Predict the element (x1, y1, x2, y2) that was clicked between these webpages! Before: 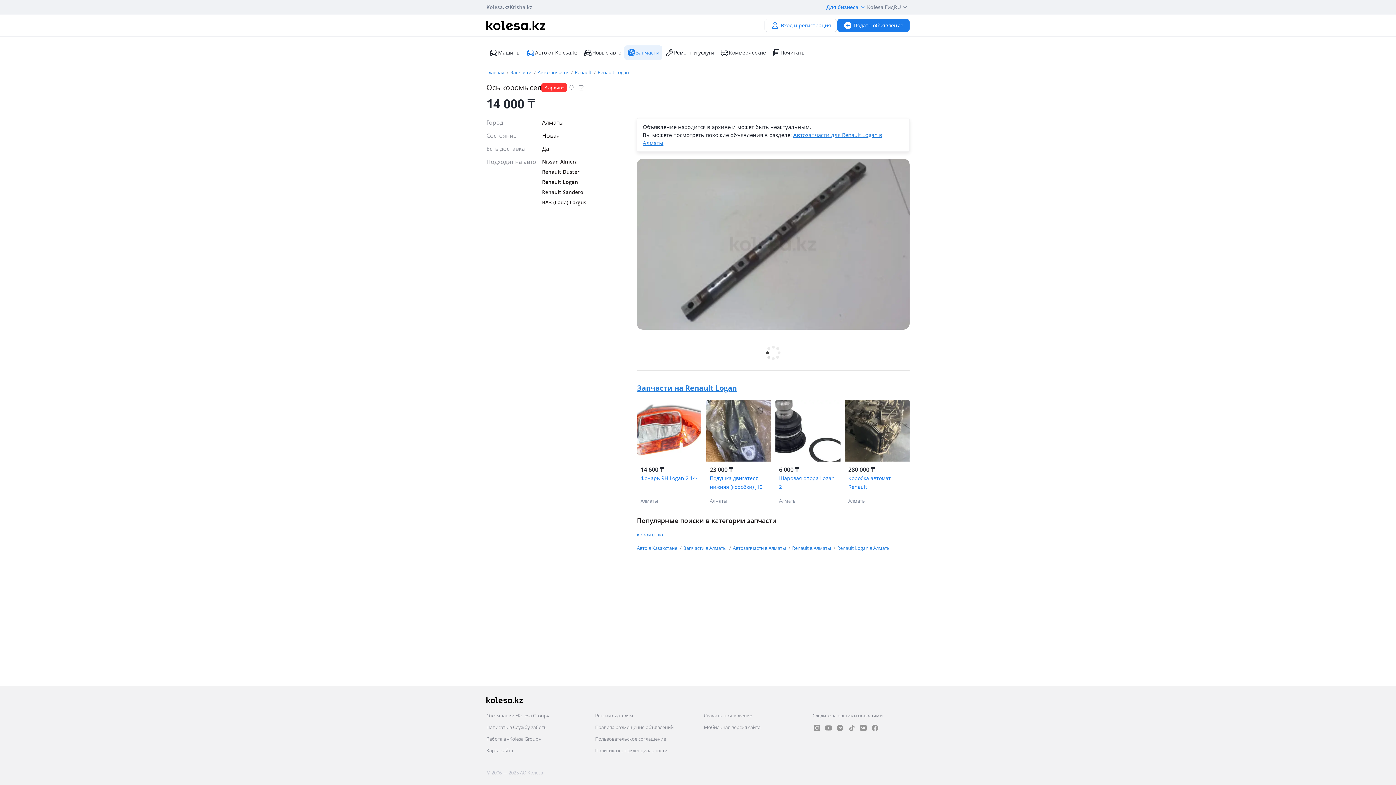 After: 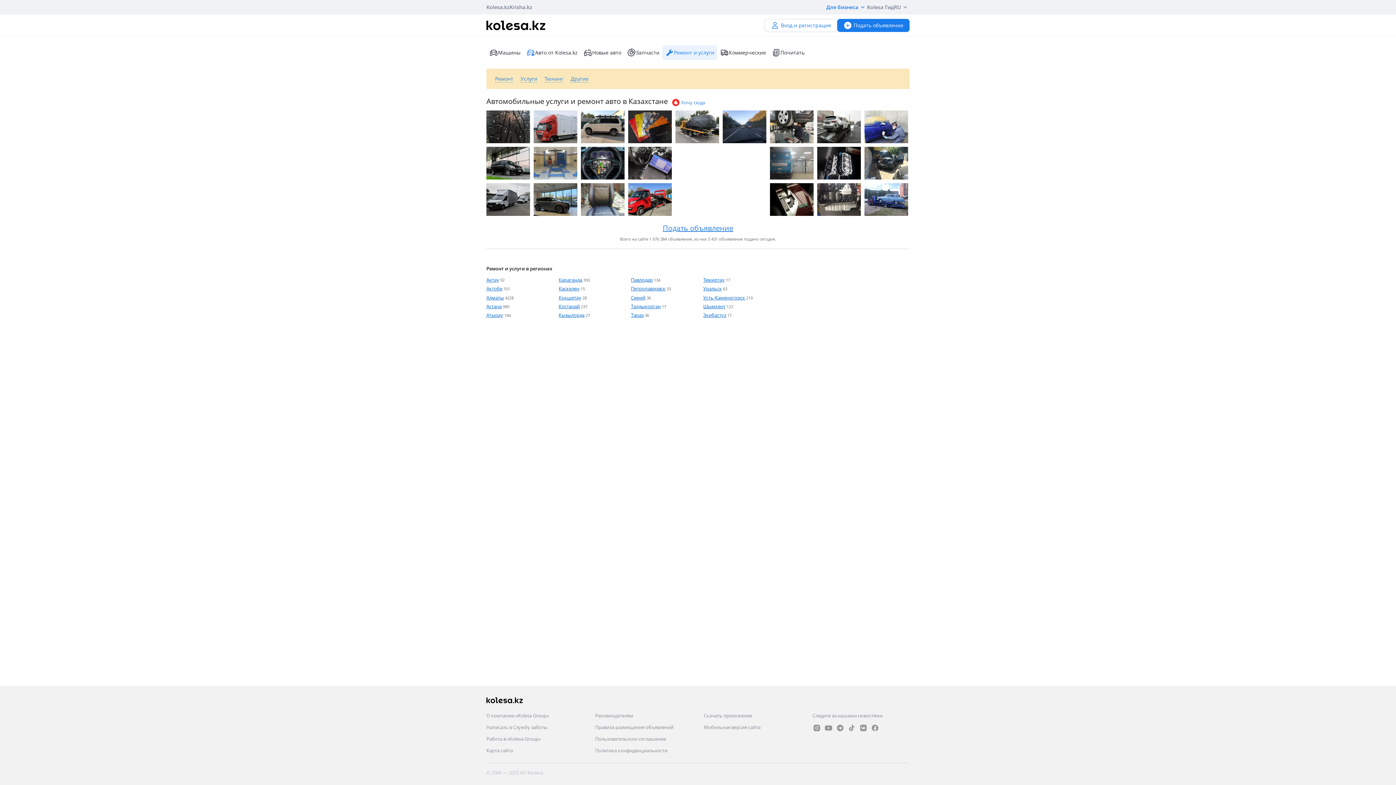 Action: label: Ремонт и услуги bbox: (662, 45, 717, 60)